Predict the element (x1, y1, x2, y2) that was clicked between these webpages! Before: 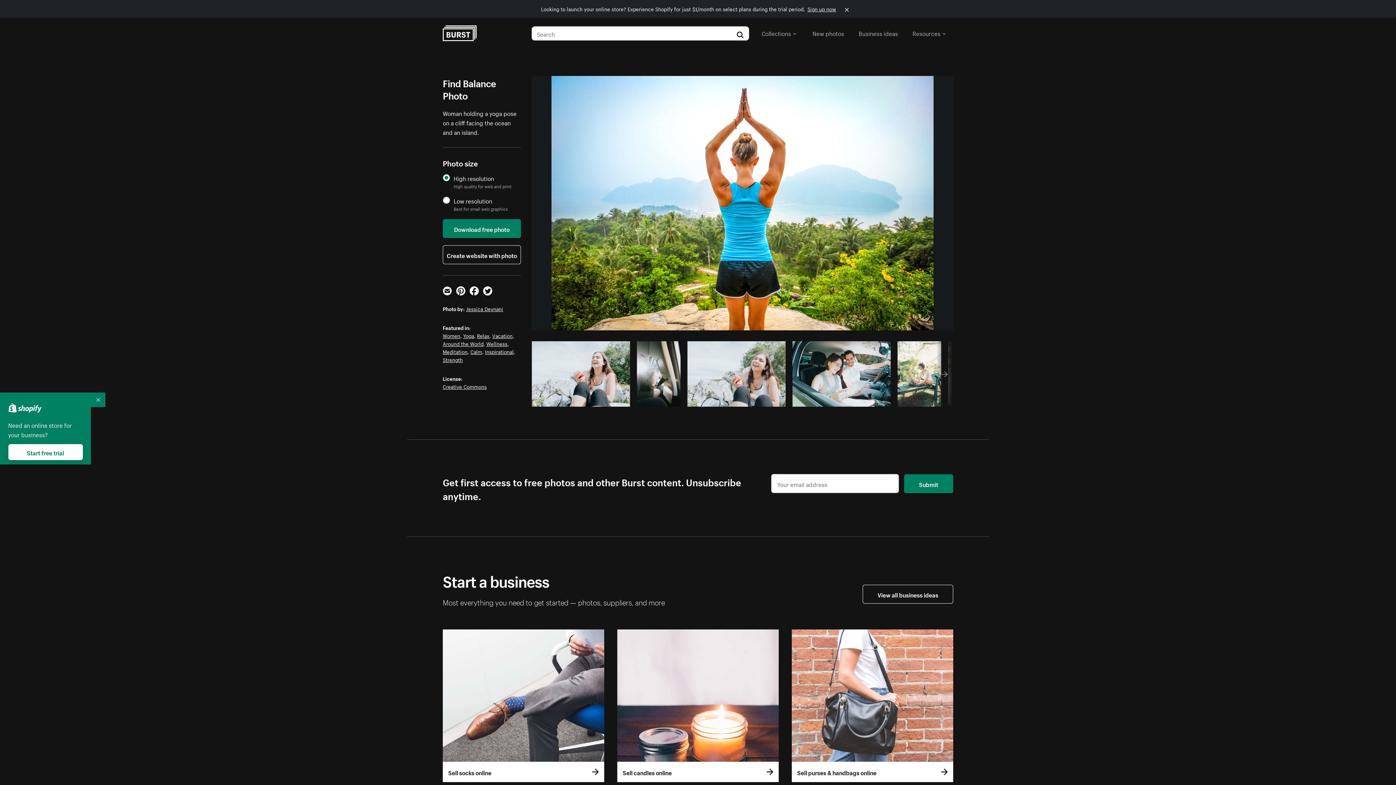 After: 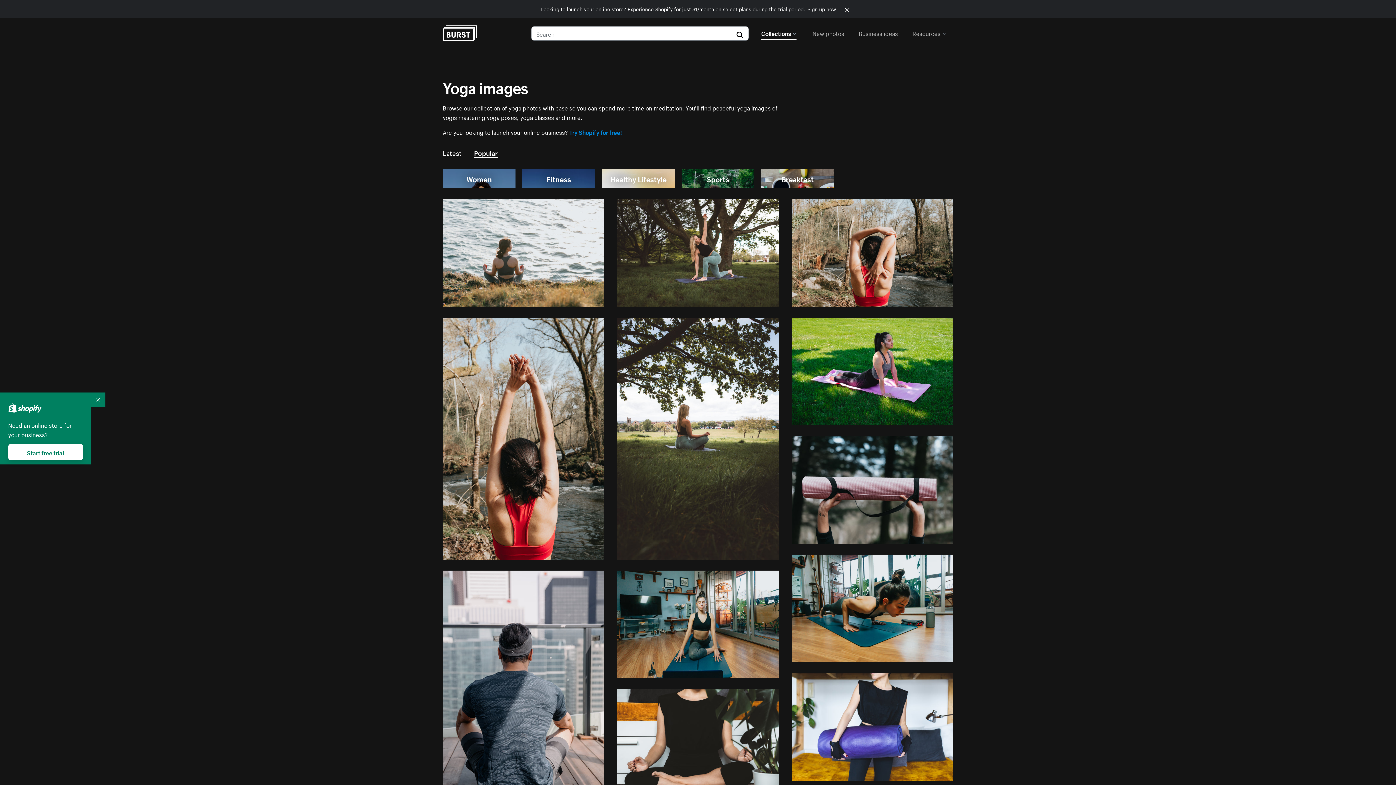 Action: bbox: (463, 331, 474, 339) label: Yoga